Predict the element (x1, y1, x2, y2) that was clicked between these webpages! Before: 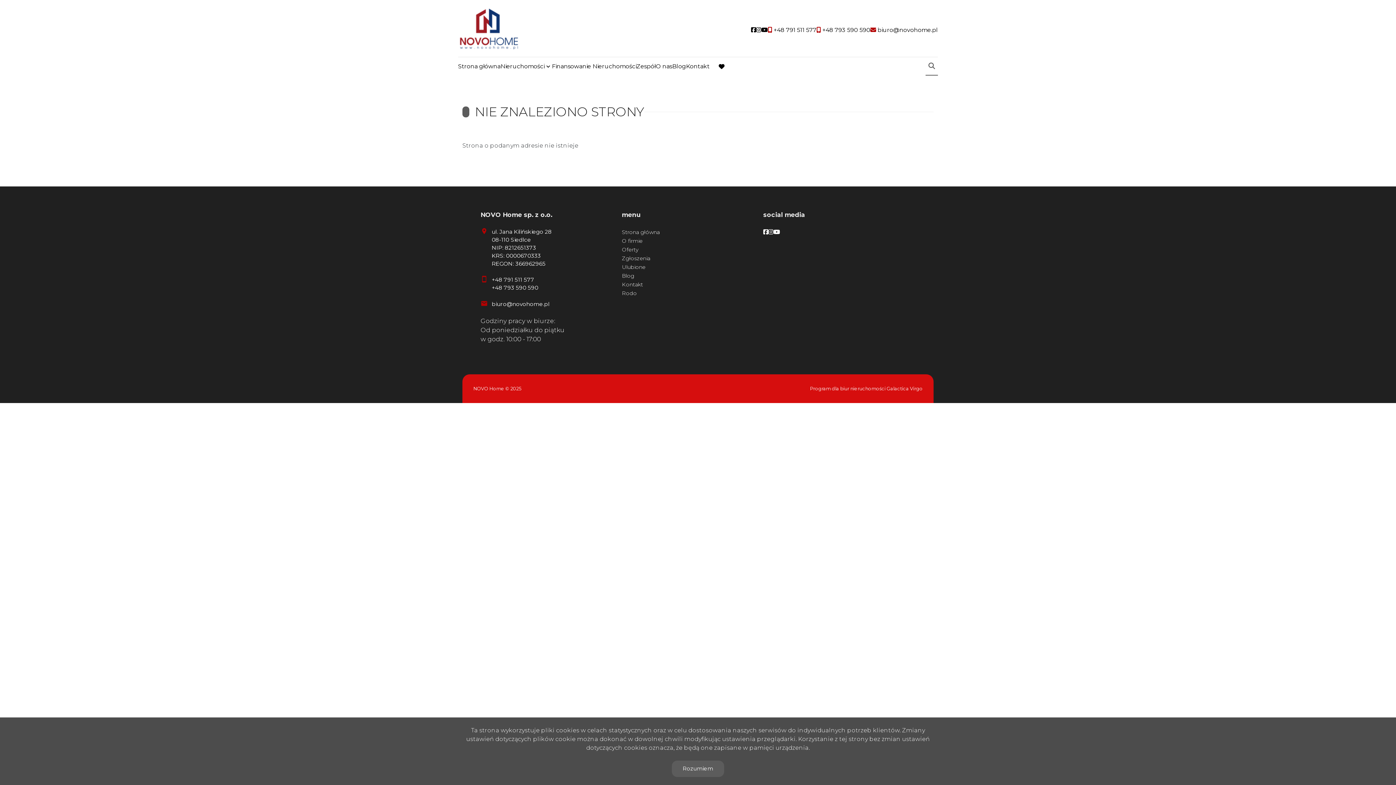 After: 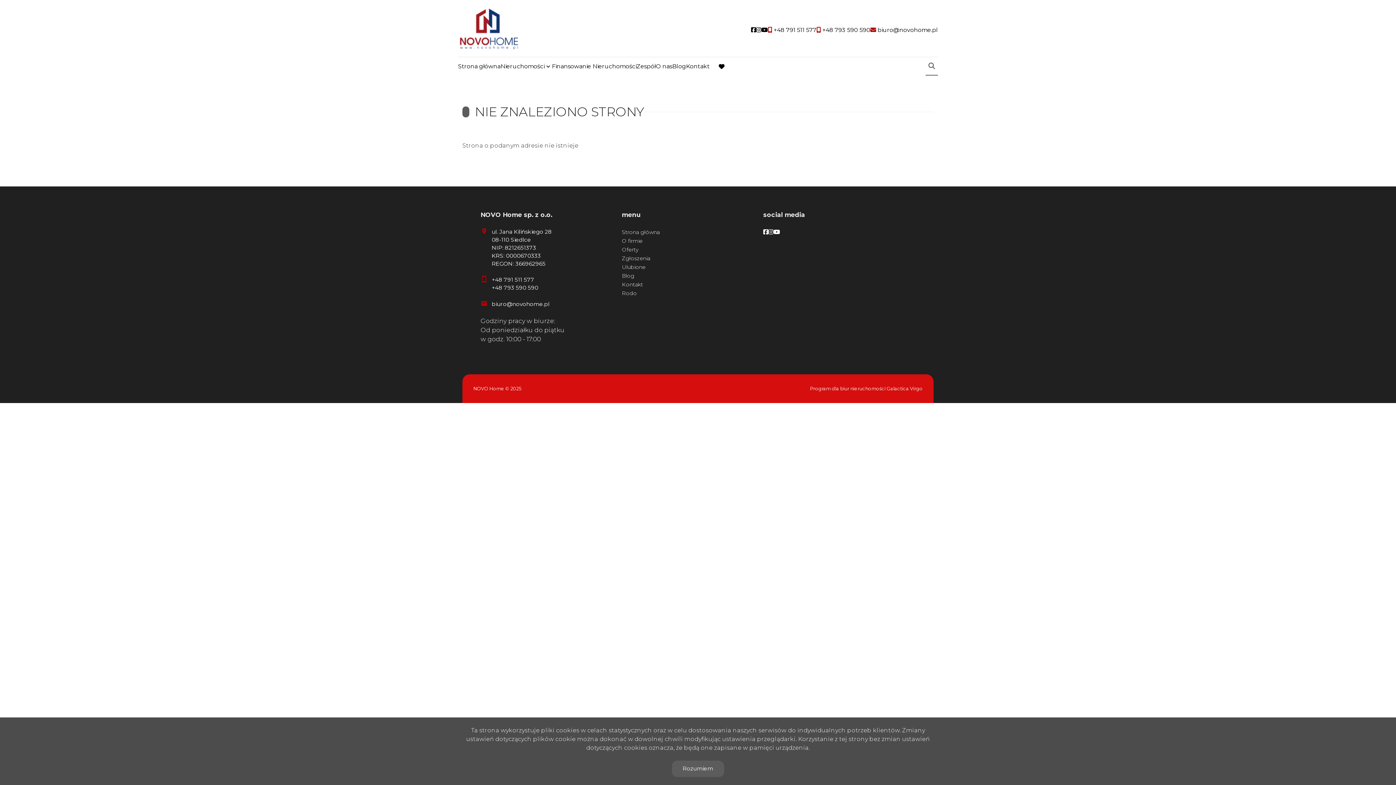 Action: label:  +48 793 590 590 bbox: (816, 26, 870, 33)